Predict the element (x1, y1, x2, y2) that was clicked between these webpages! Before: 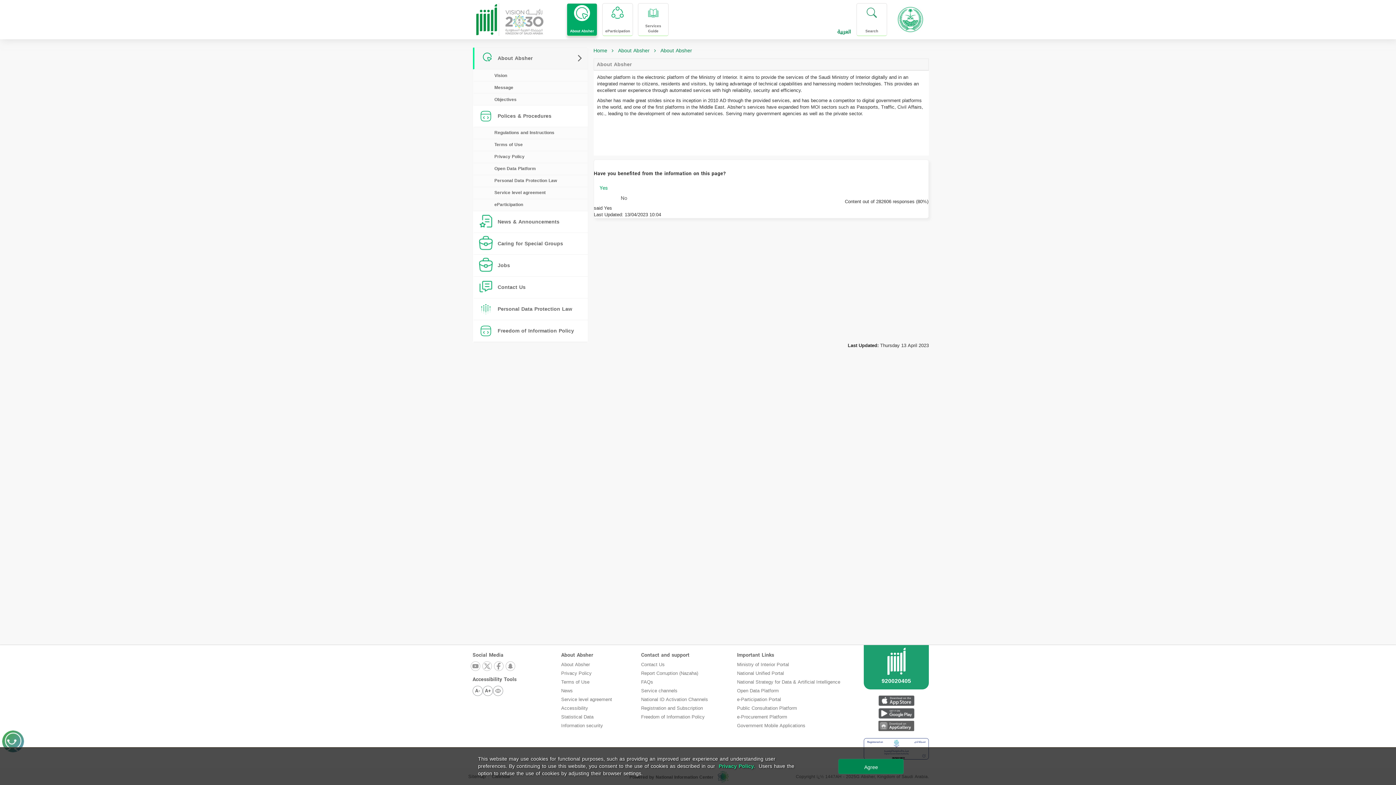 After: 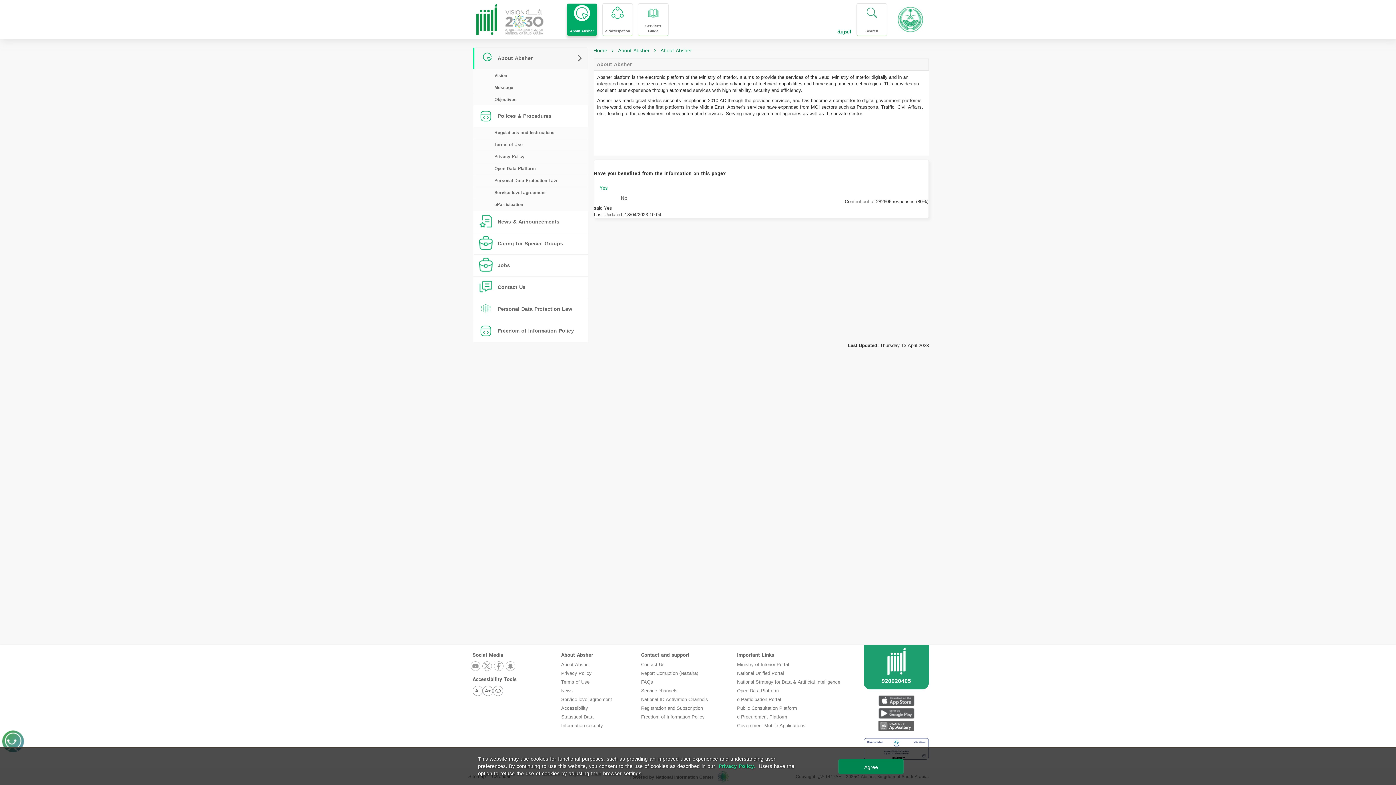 Action: bbox: (473, 47, 587, 69) label:  About Absher